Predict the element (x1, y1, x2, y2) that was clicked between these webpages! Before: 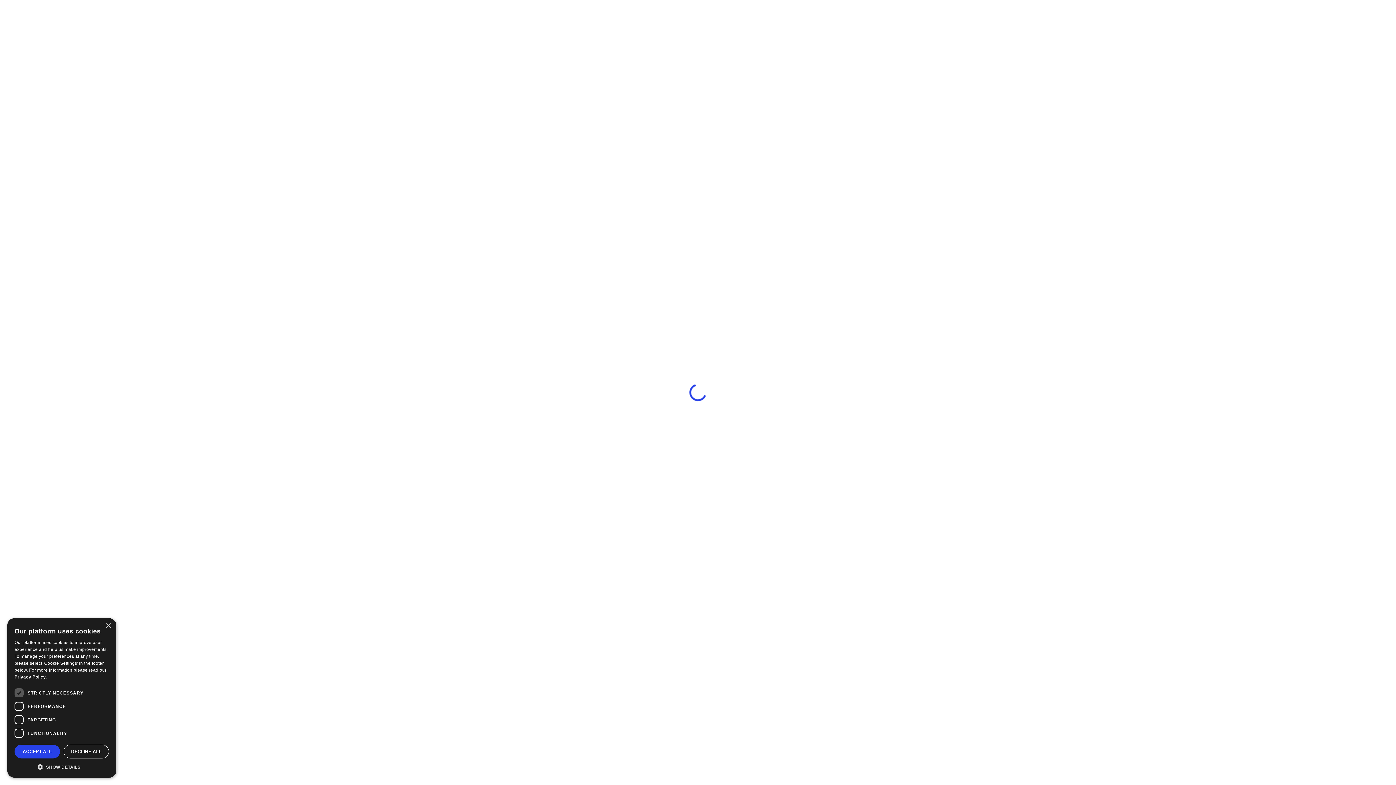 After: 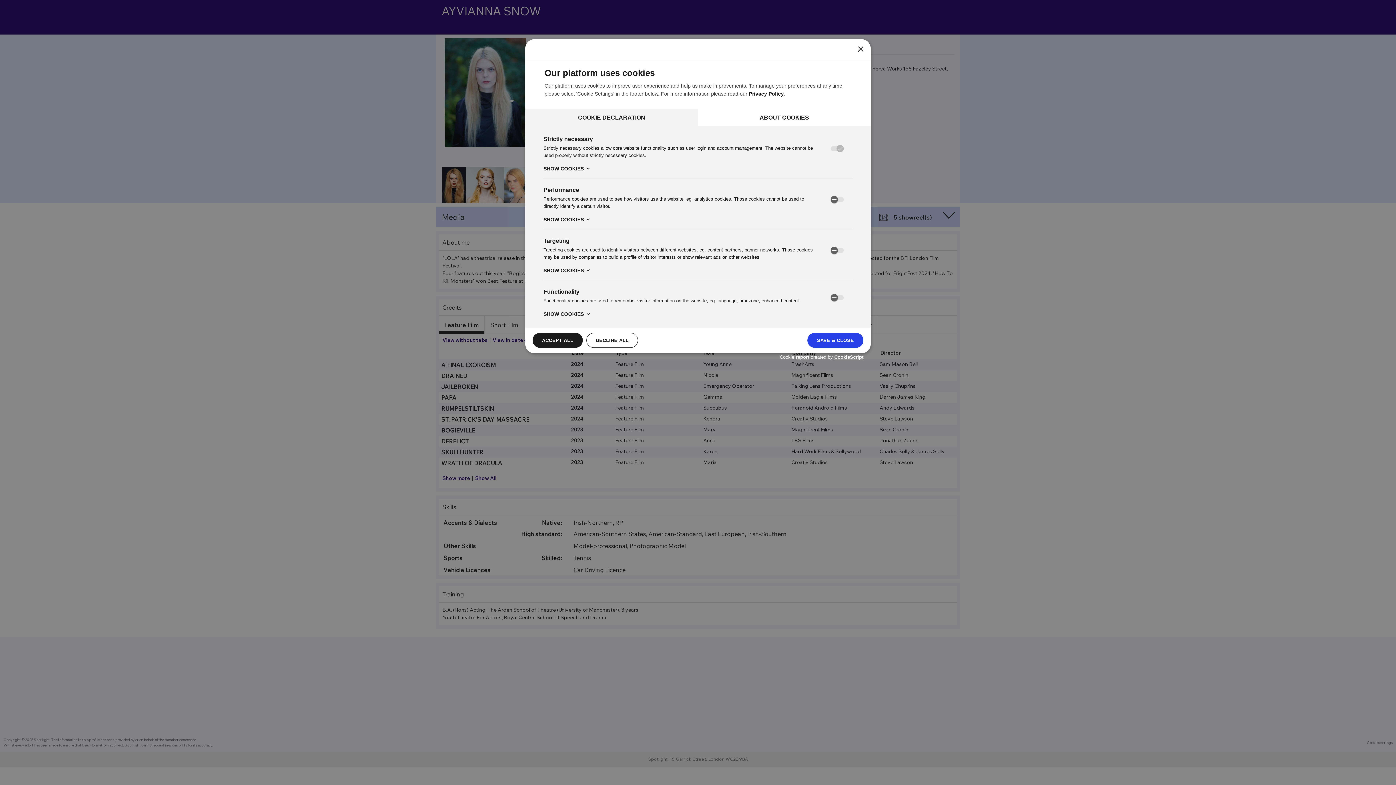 Action: bbox: (14, 763, 109, 770) label:  SHOW DETAILS